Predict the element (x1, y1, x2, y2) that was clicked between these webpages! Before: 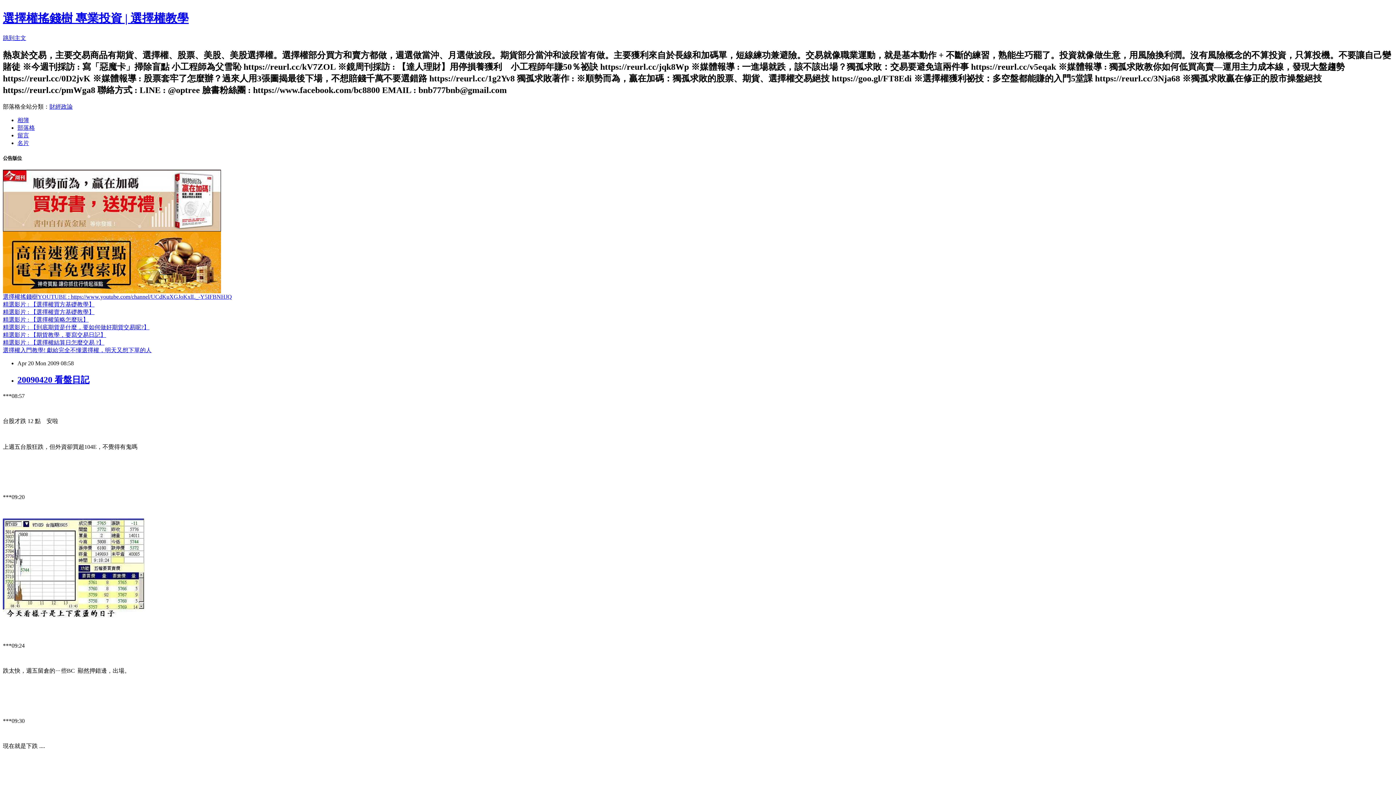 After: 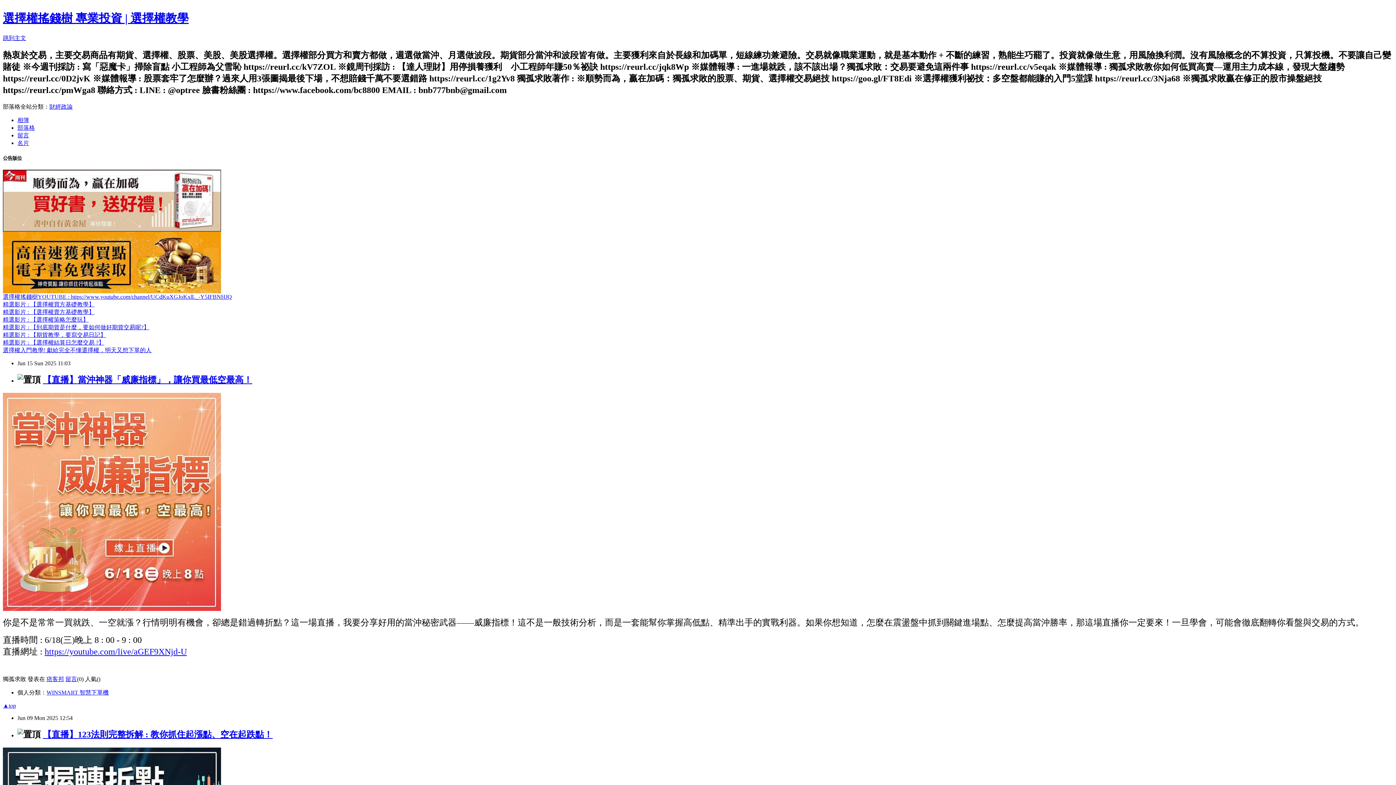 Action: bbox: (2, 11, 188, 24) label: 選擇權搖錢樹 專業投資 | 選擇權教學